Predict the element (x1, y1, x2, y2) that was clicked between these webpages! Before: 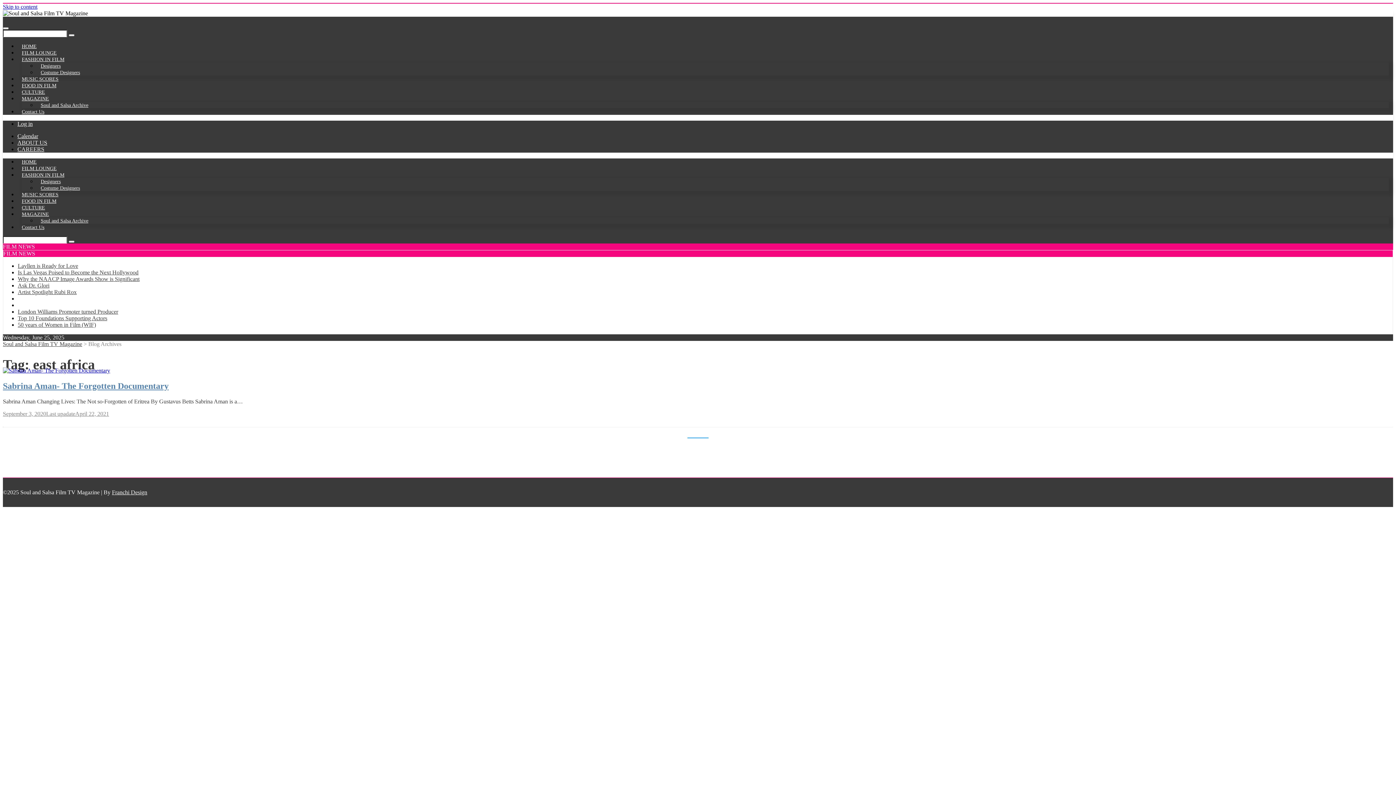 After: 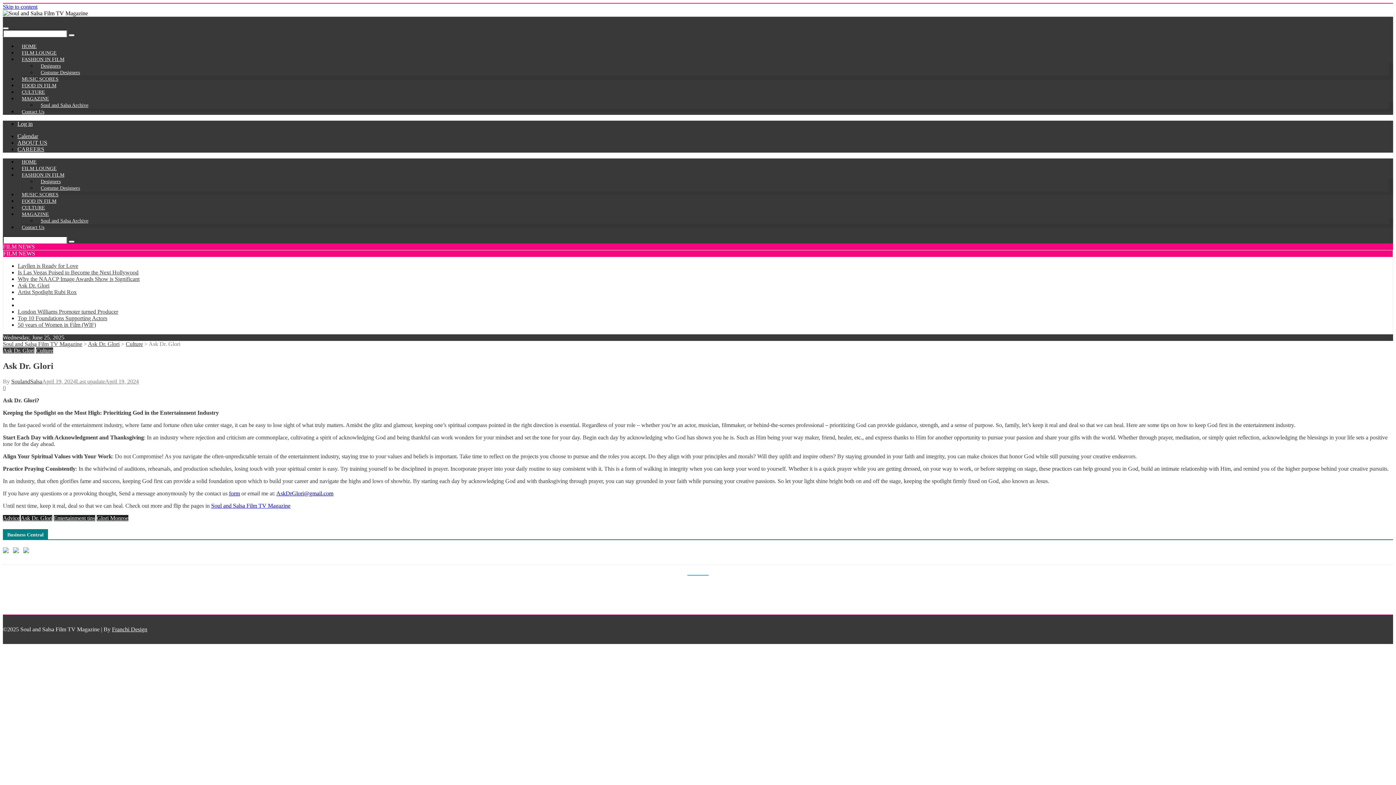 Action: label: Ask Dr. Glori bbox: (17, 282, 49, 288)